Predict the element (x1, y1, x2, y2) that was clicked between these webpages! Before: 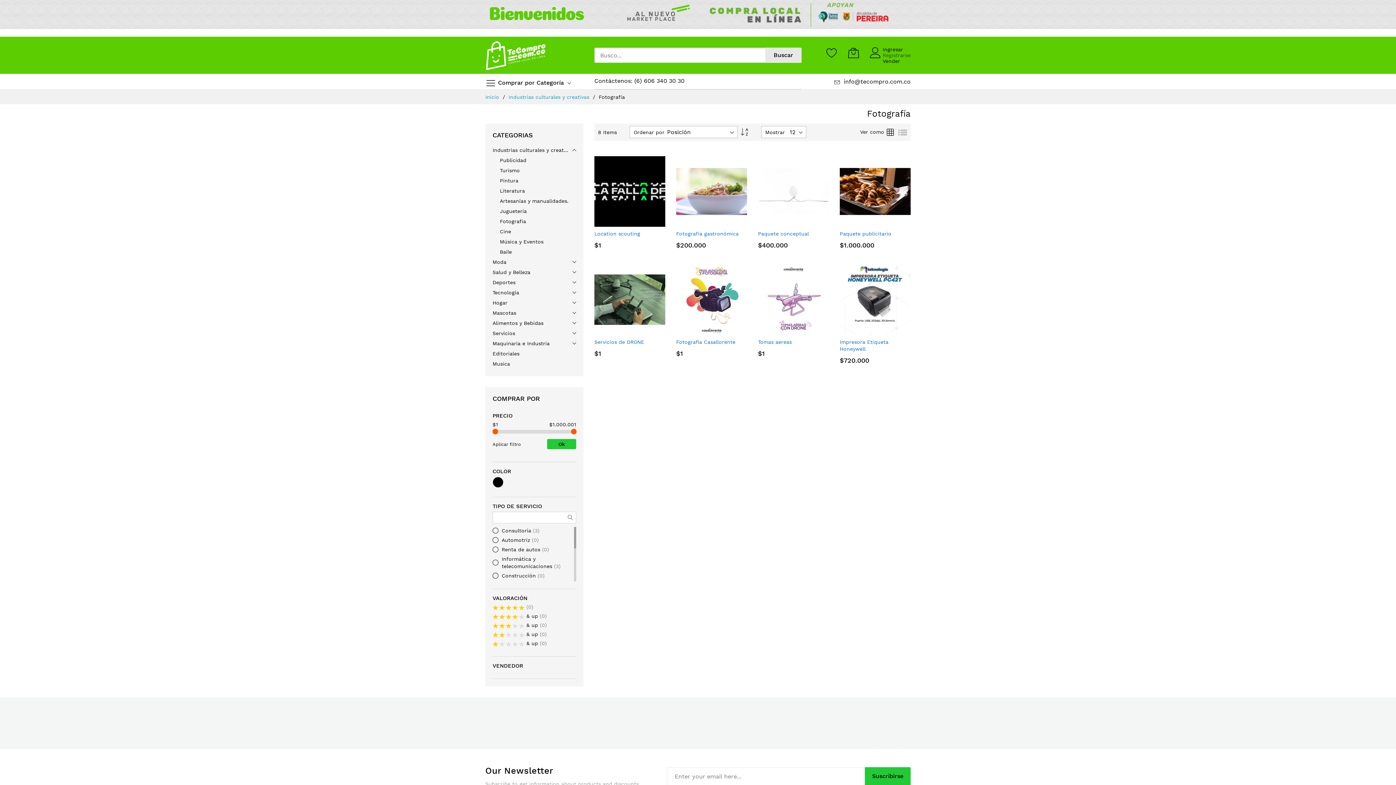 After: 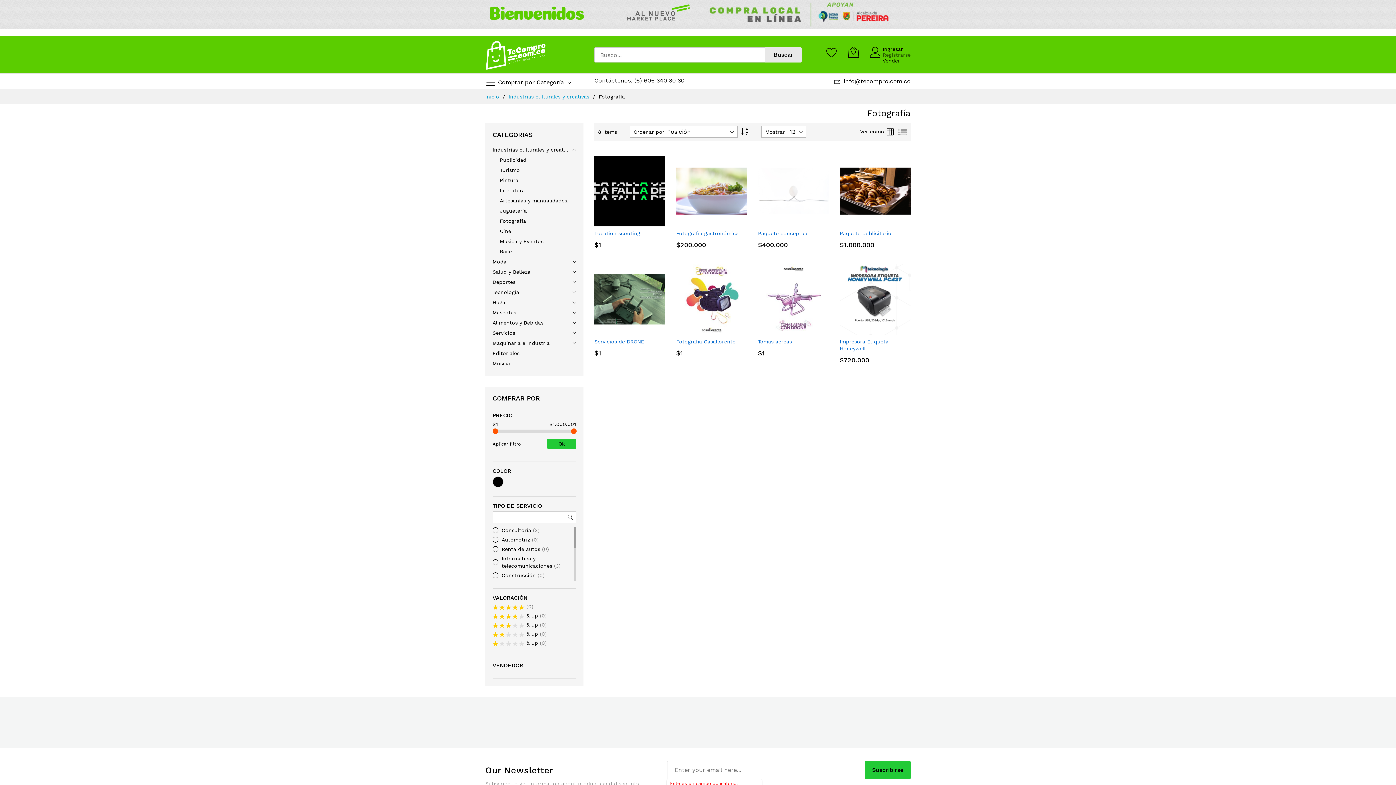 Action: bbox: (865, 767, 910, 785) label: Suscribirse